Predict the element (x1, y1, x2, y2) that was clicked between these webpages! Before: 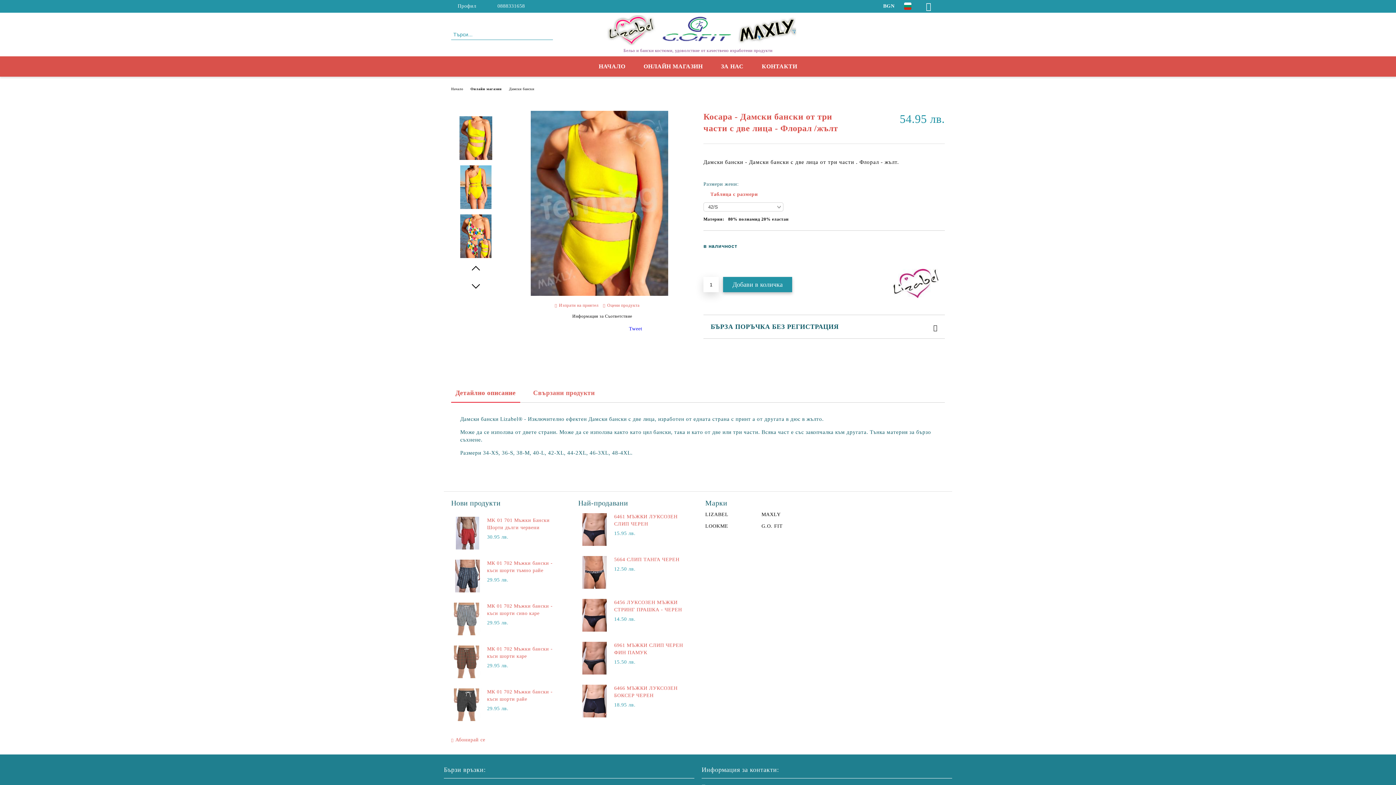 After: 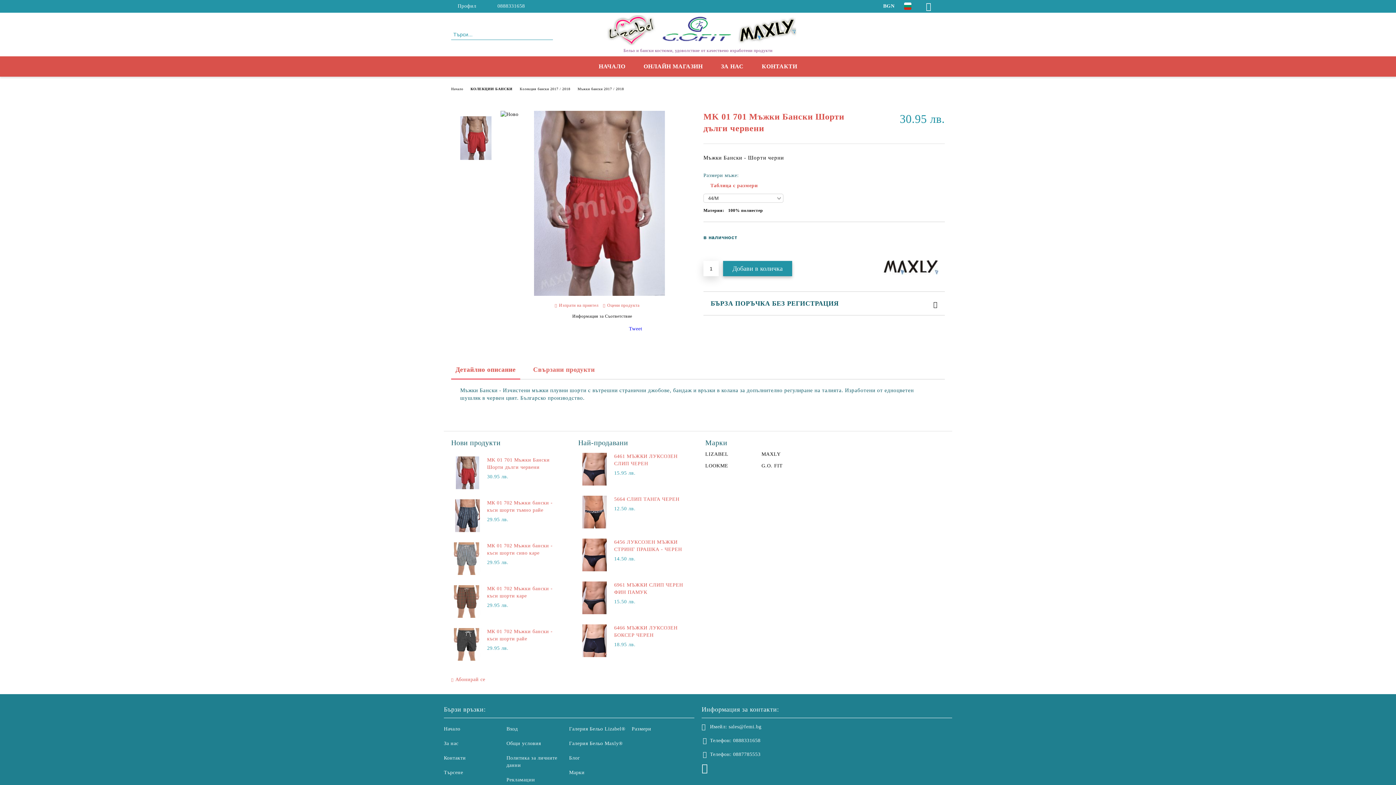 Action: bbox: (487, 517, 563, 531) label: MK 01 701 Мъжки Бански Шорти дълги червени